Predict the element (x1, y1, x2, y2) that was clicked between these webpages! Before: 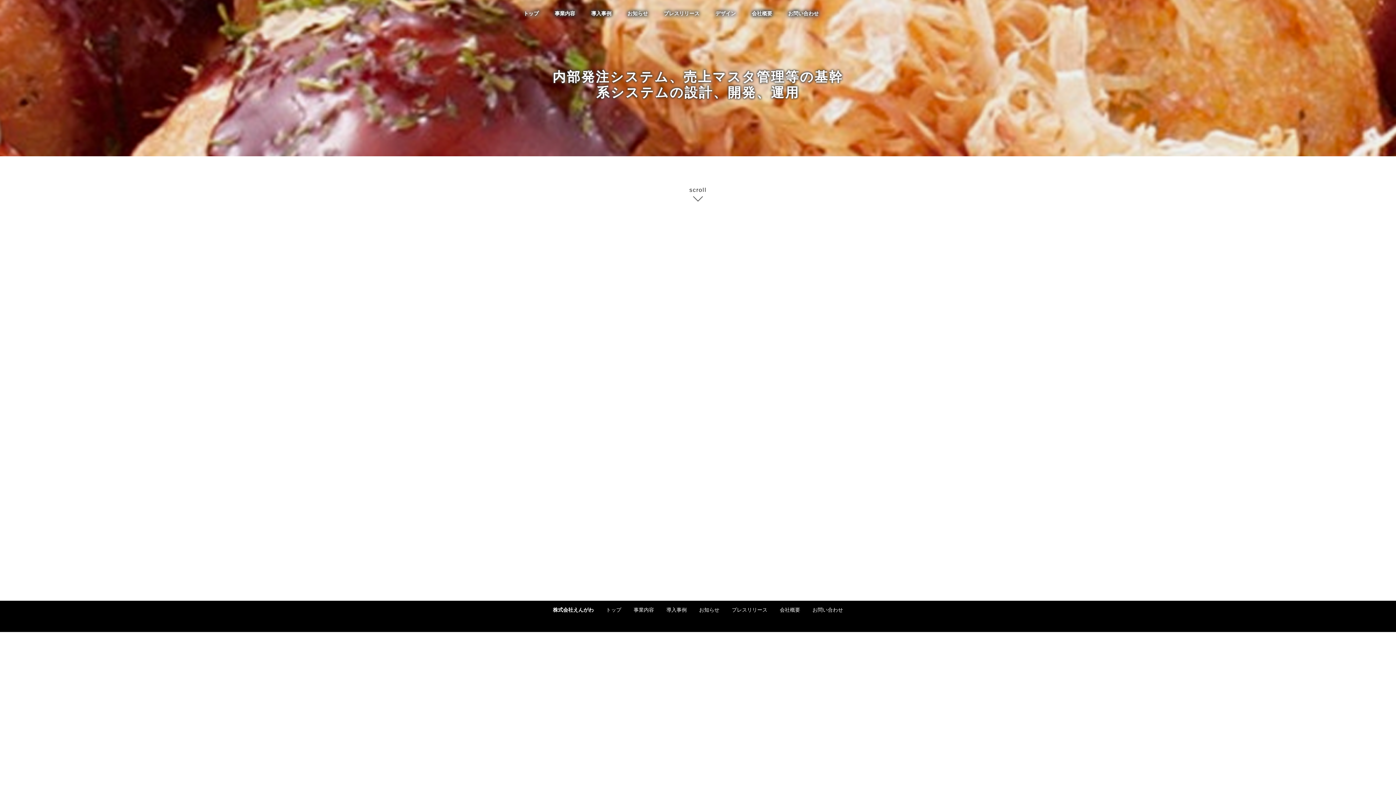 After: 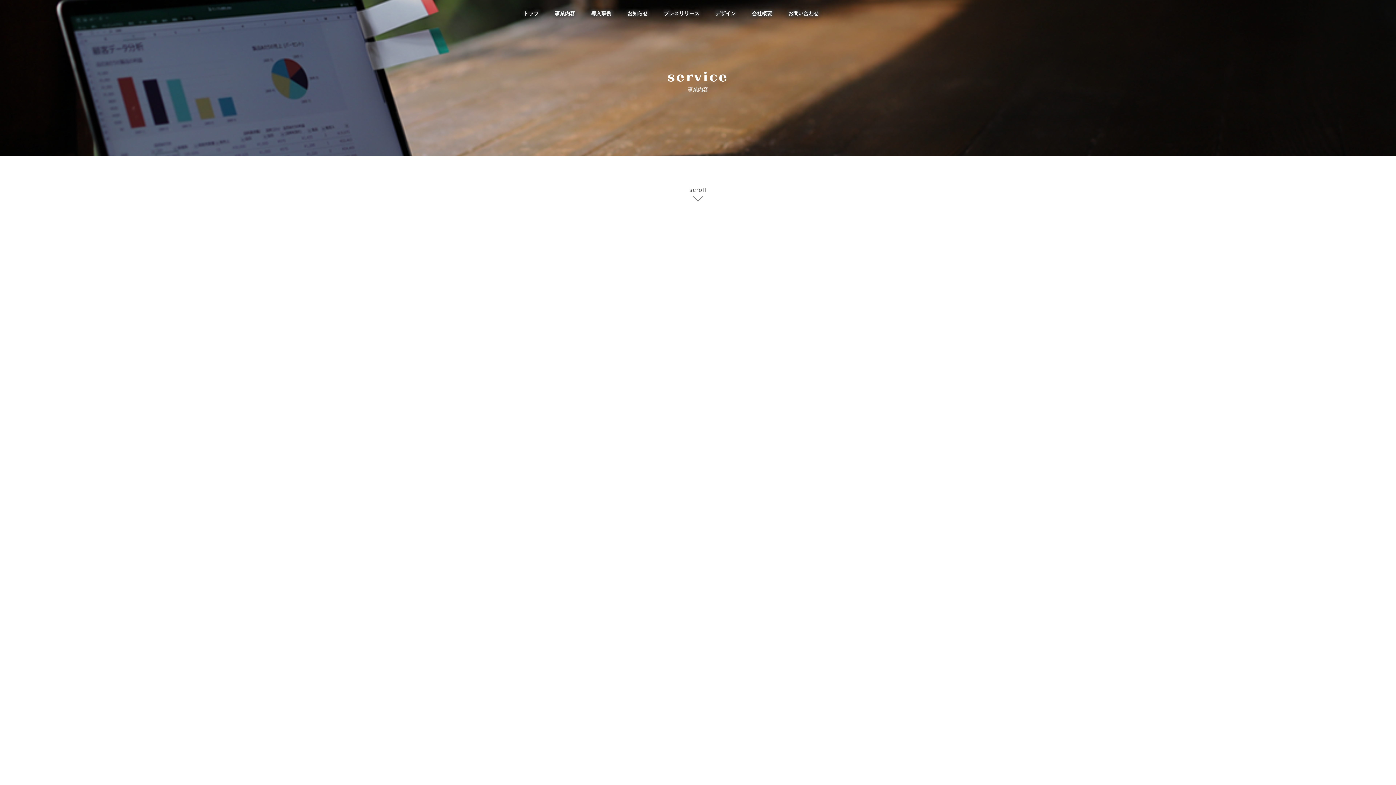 Action: label: 事業内容 bbox: (633, 607, 654, 613)